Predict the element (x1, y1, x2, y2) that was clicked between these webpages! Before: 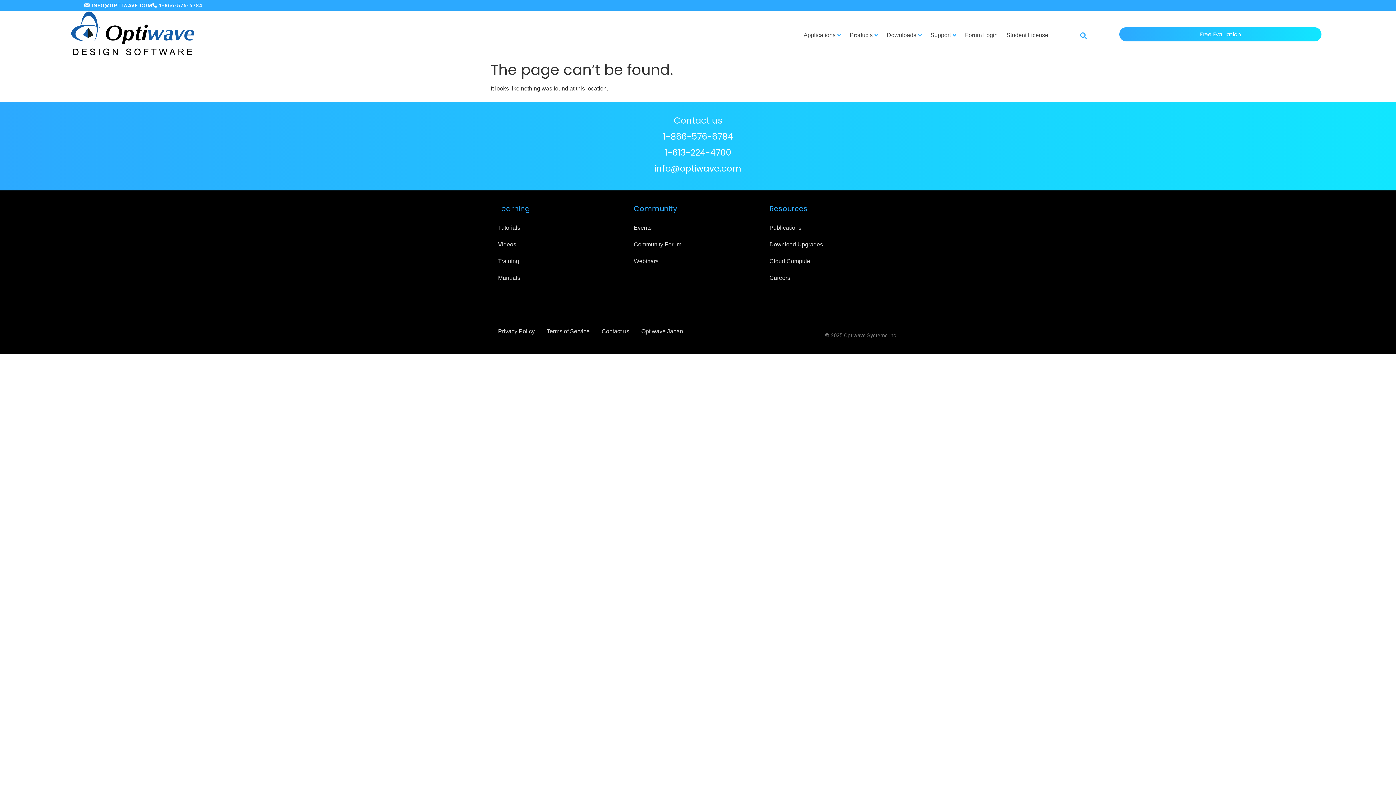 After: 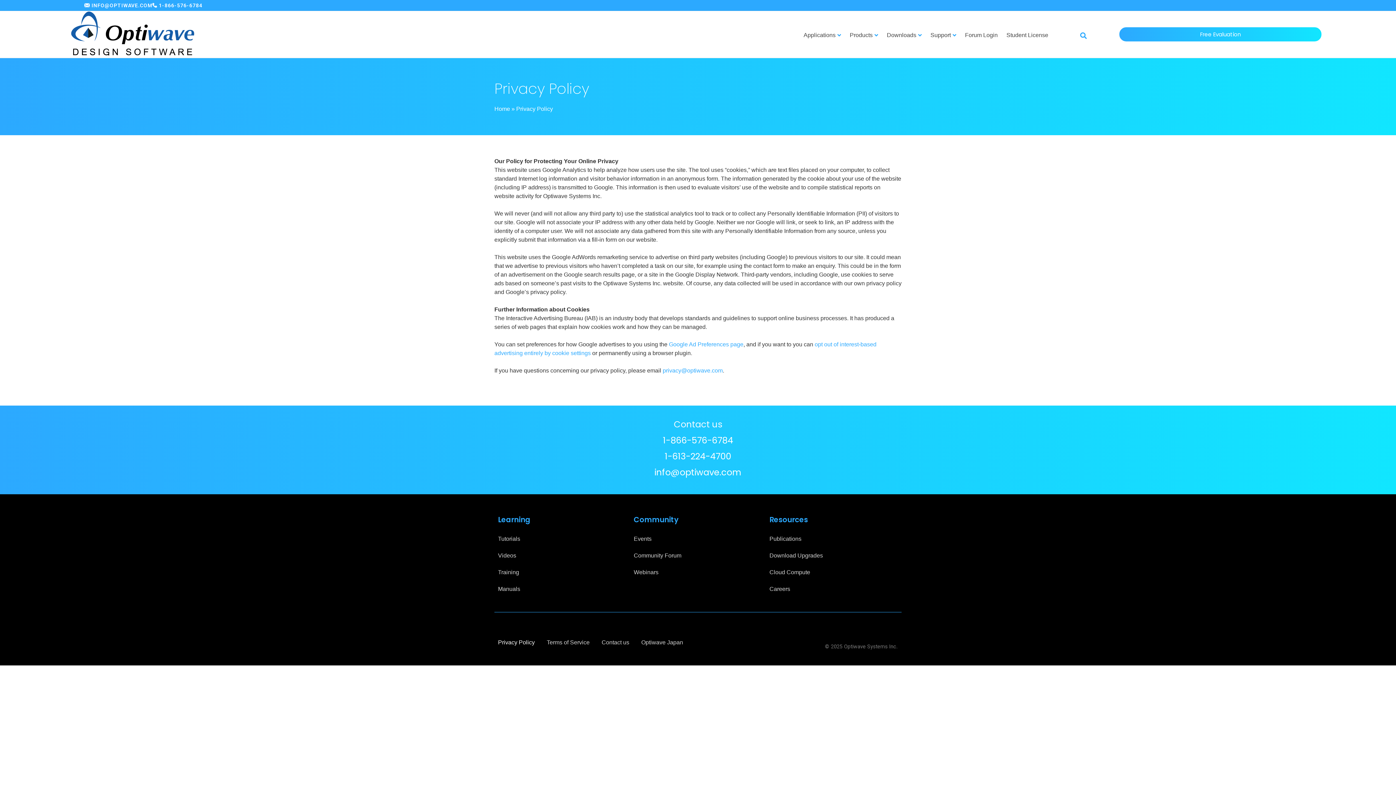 Action: bbox: (498, 323, 534, 340) label: Privacy Policy